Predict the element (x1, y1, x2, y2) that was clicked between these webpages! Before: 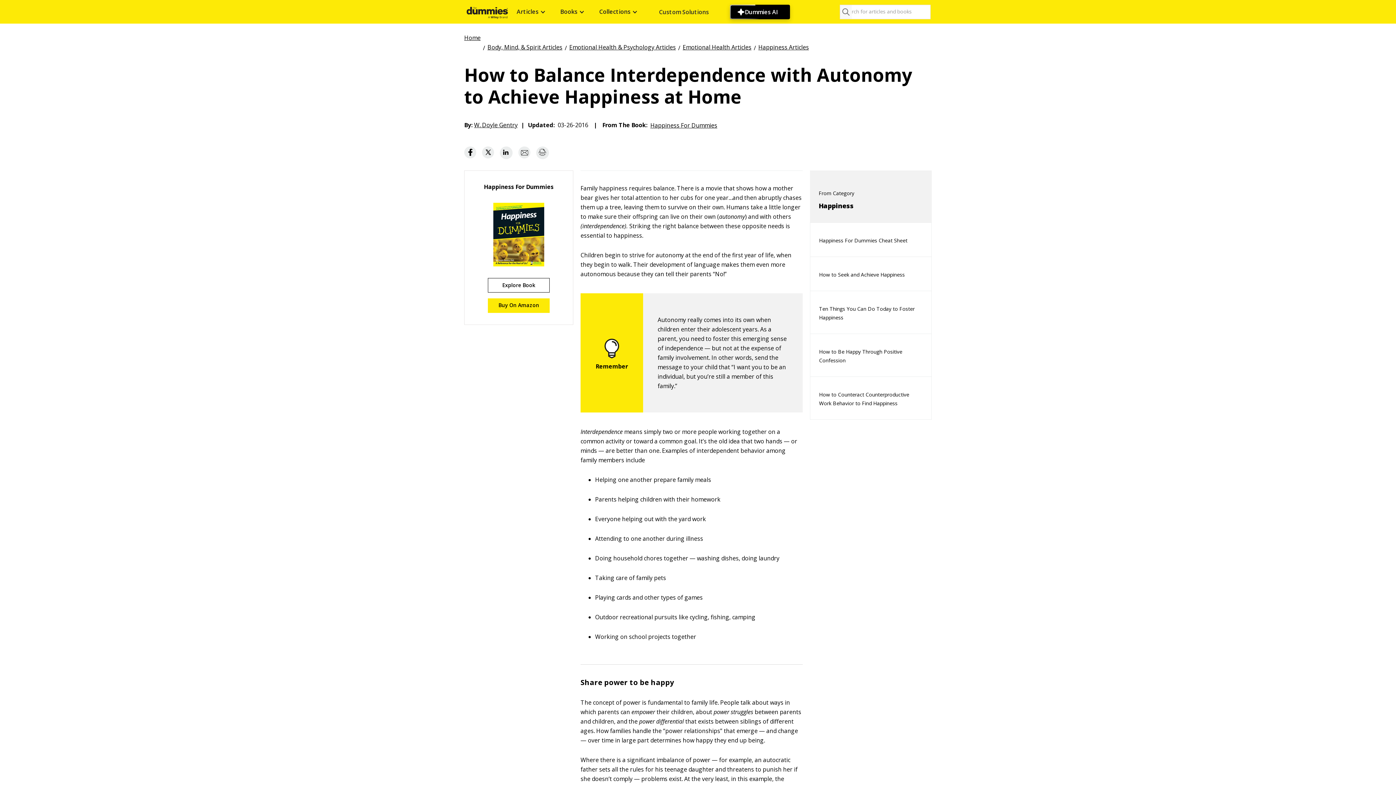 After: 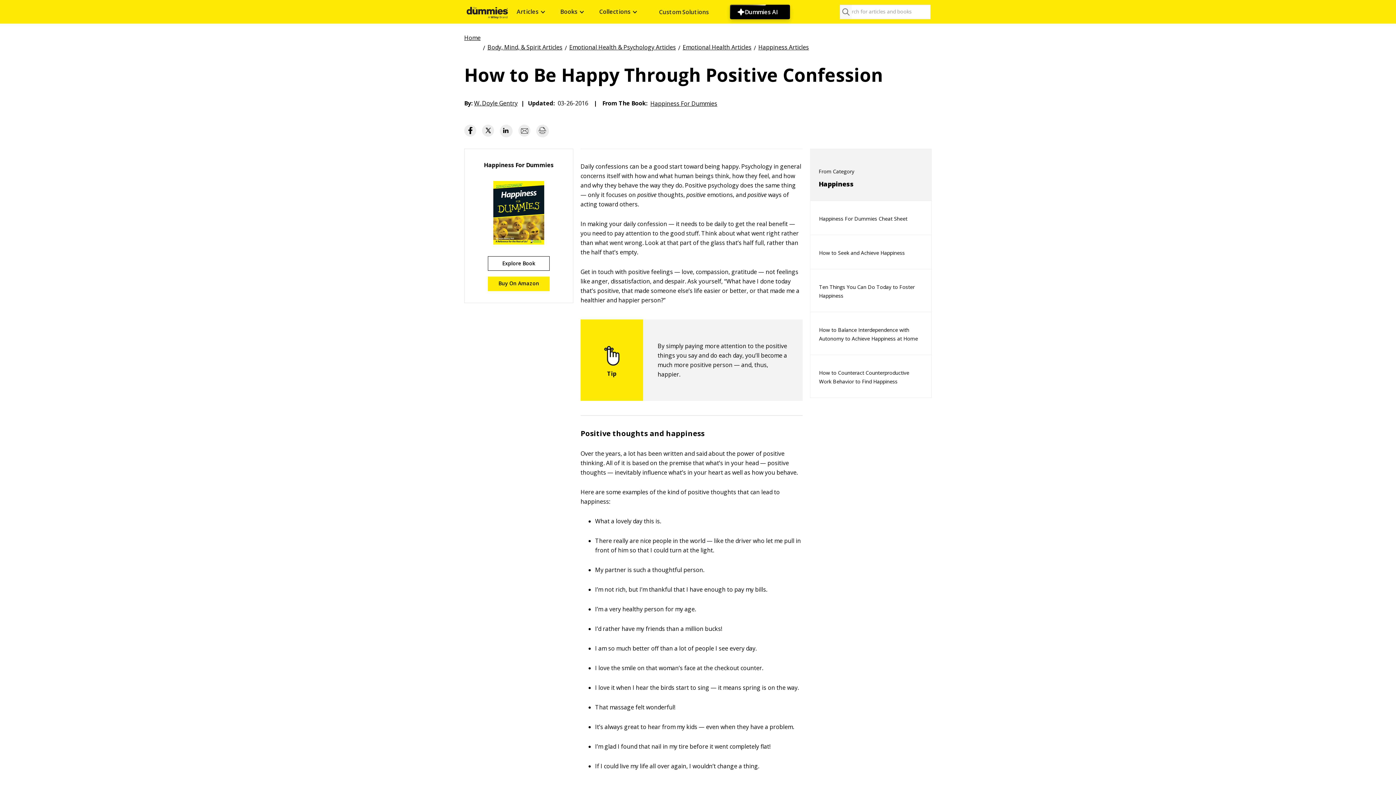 Action: label: How to Be Happy Through Positive Confession bbox: (810, 336, 931, 376)